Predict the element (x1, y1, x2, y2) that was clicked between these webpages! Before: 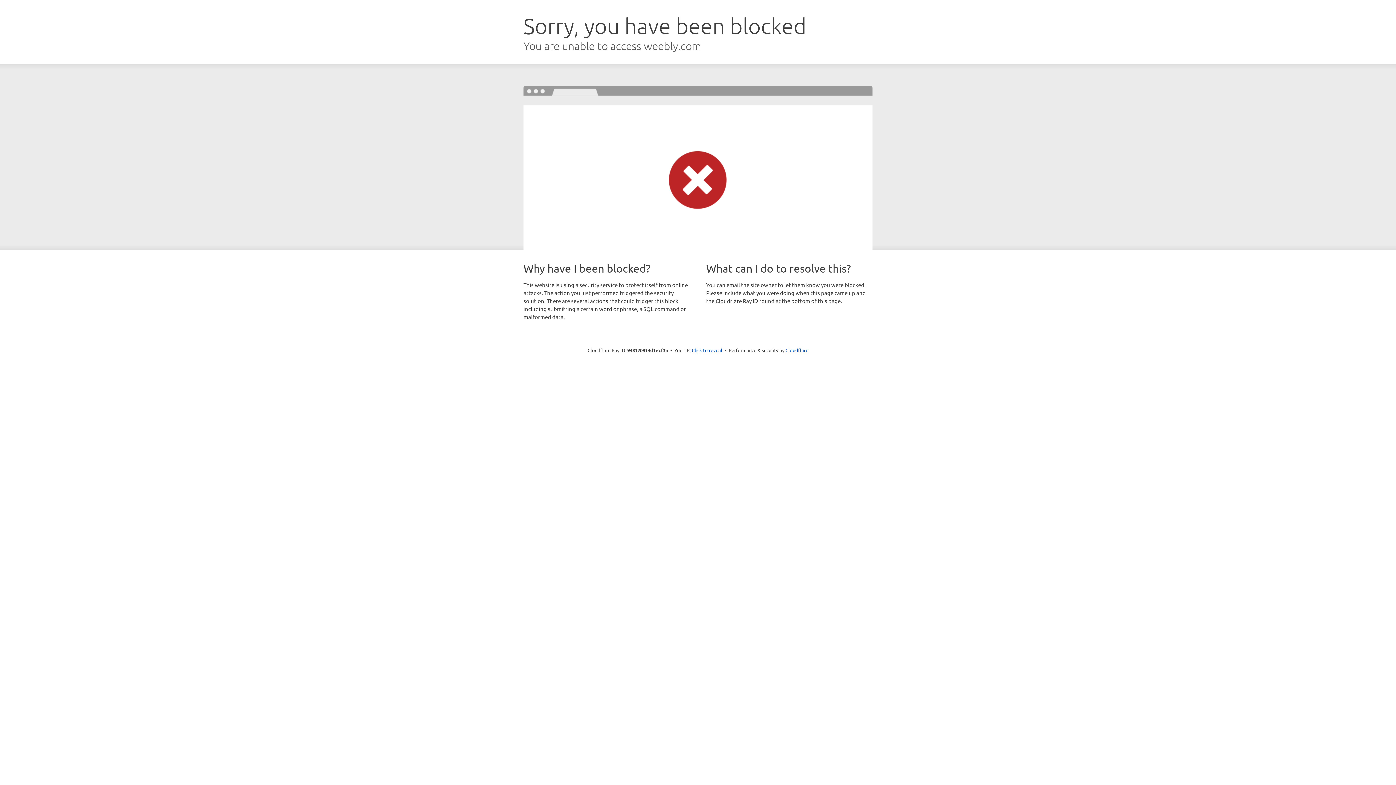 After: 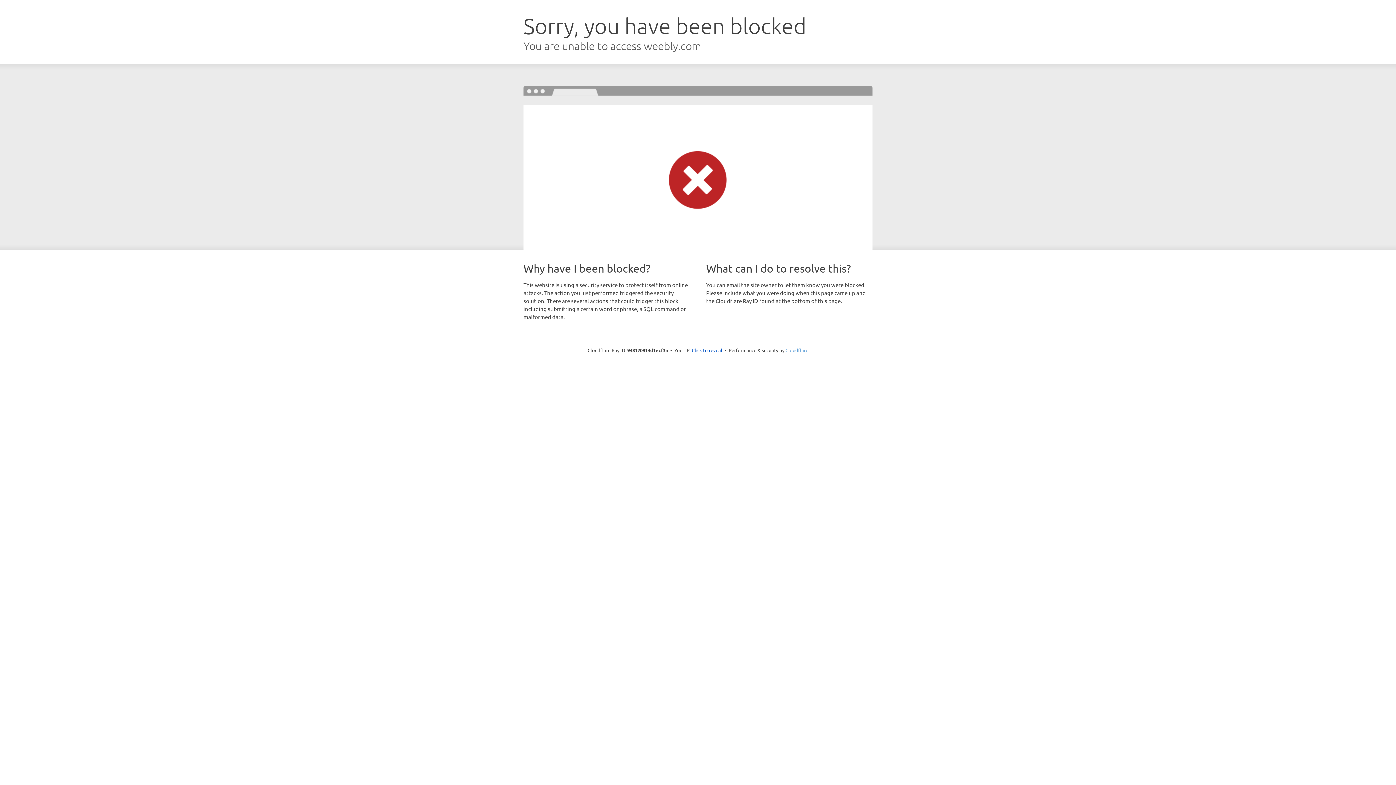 Action: label: Cloudflare bbox: (785, 347, 808, 353)